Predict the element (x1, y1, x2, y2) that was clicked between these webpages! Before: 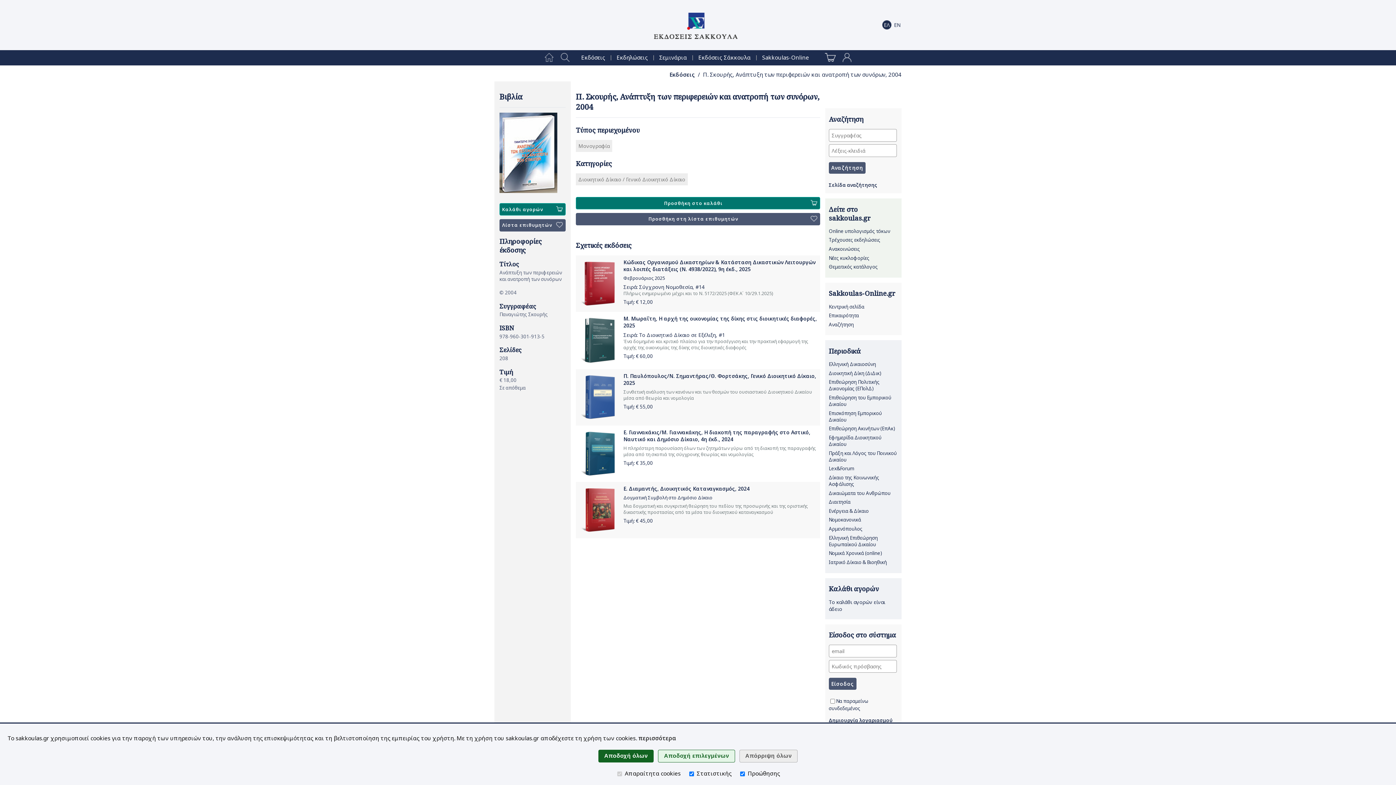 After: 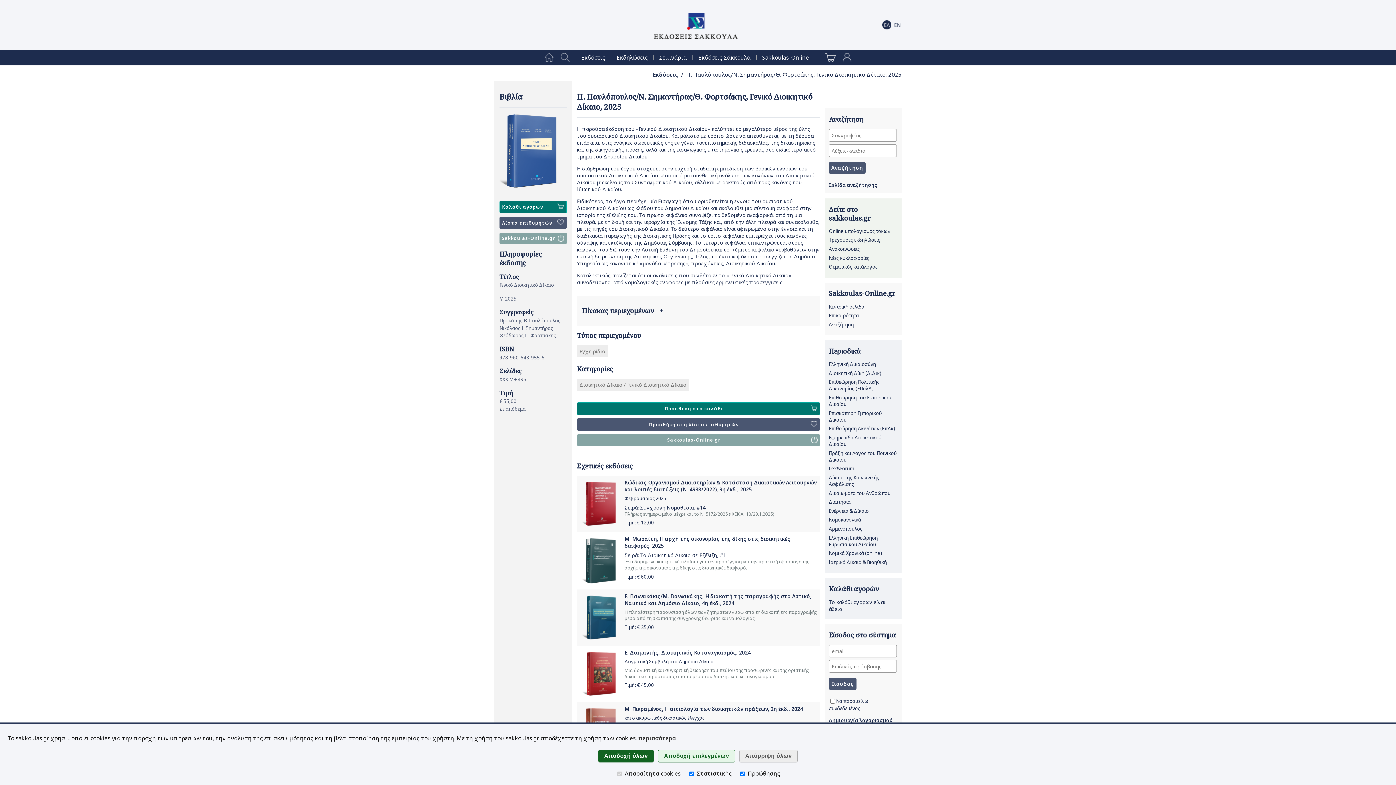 Action: label: Τιμή: € 55,00 bbox: (623, 403, 653, 410)